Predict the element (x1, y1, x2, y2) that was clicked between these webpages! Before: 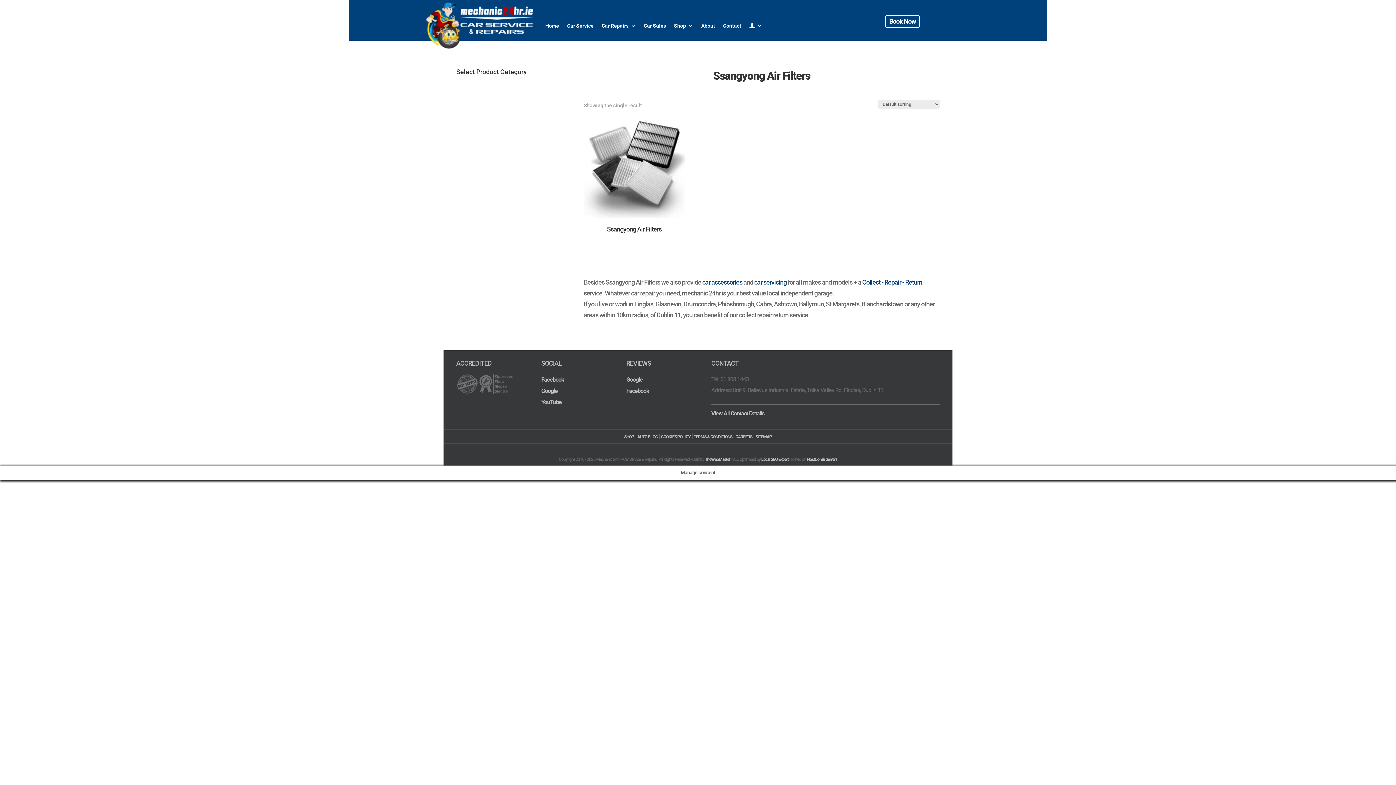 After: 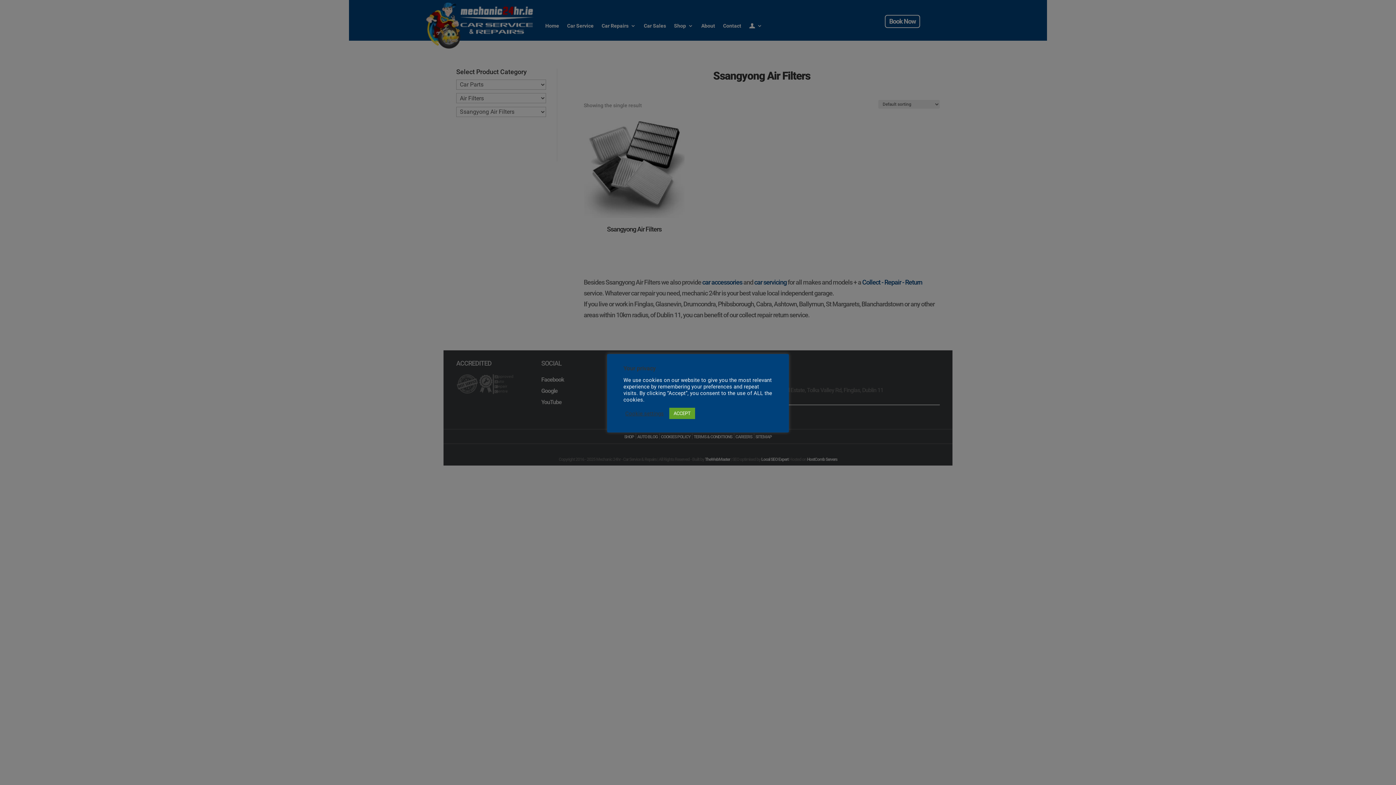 Action: bbox: (601, 1, 636, 49) label: Car Repairs